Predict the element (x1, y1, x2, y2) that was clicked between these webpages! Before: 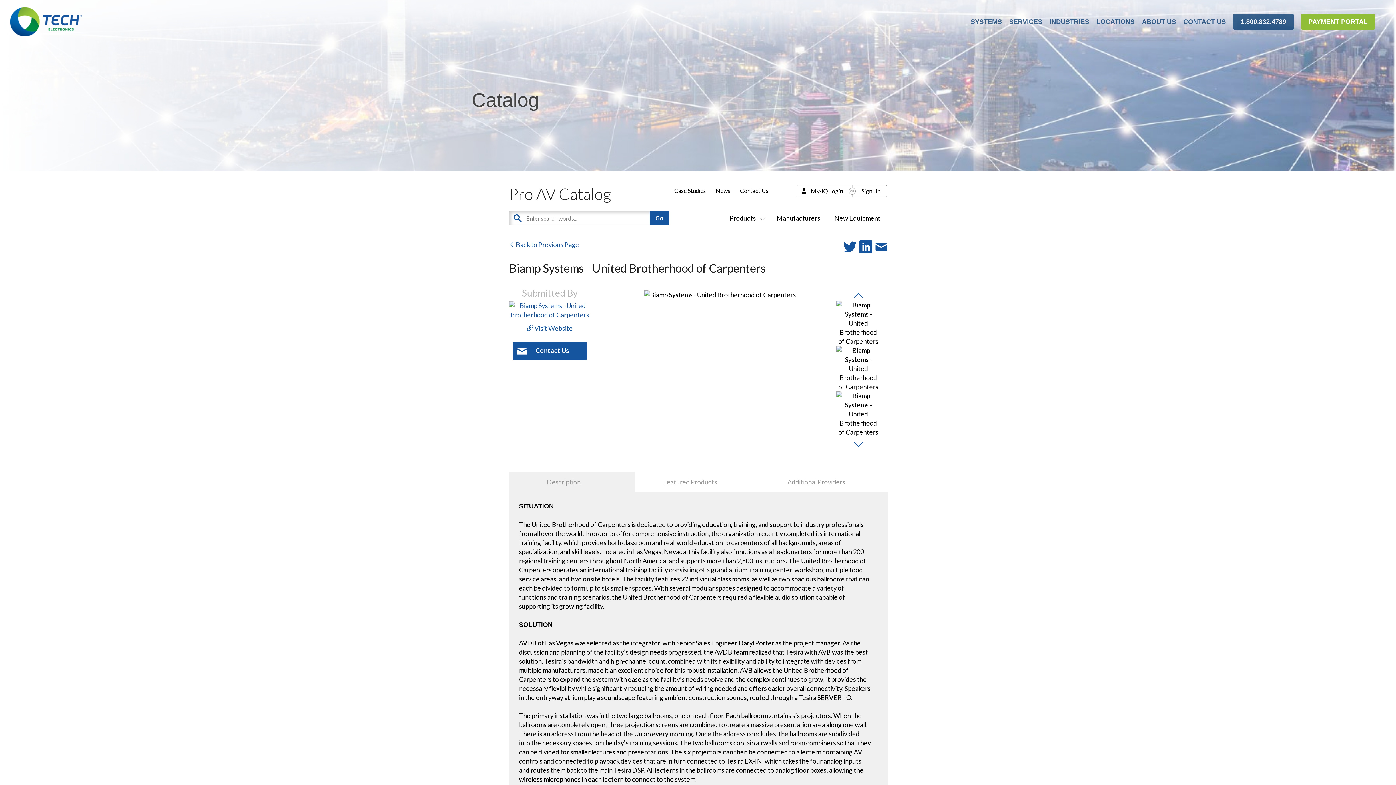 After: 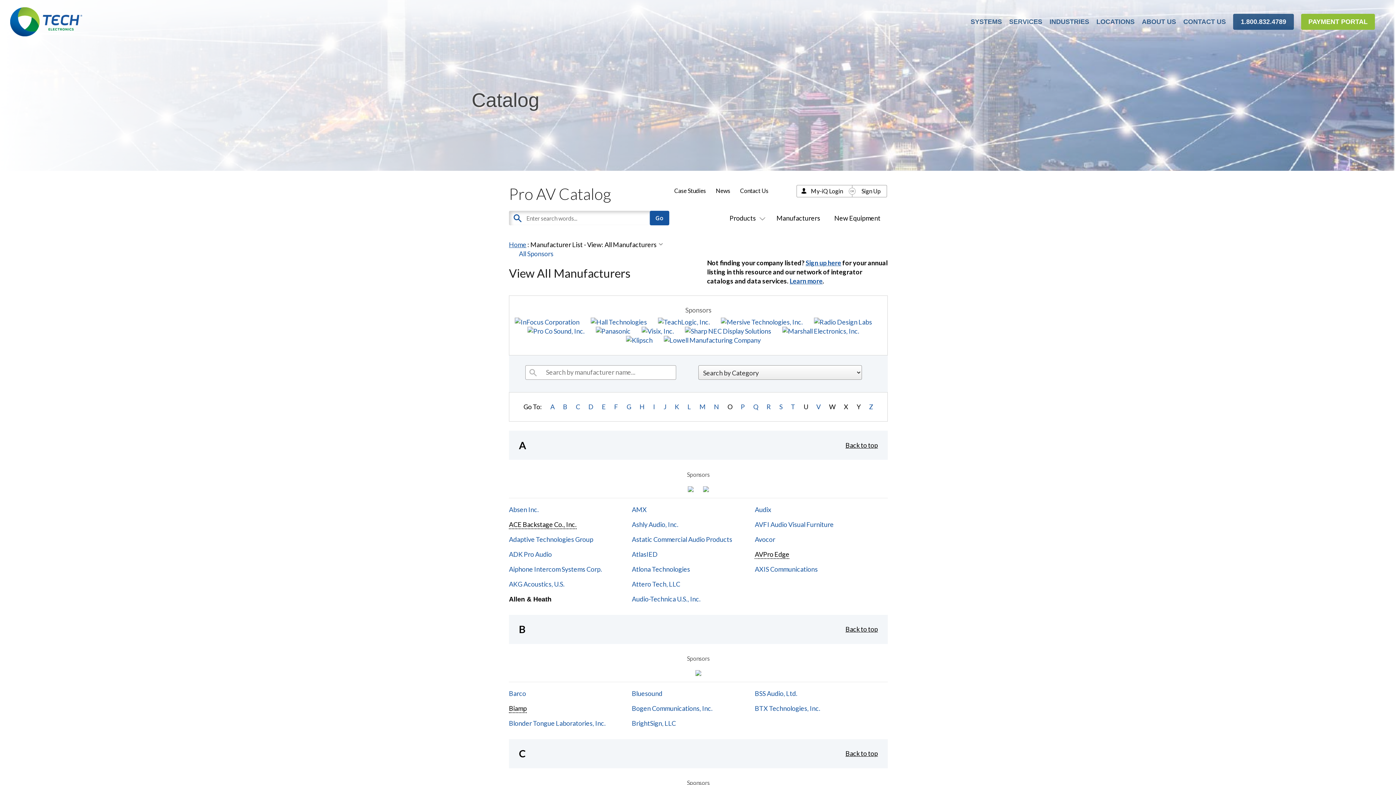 Action: bbox: (776, 214, 820, 222) label: Manufacturers